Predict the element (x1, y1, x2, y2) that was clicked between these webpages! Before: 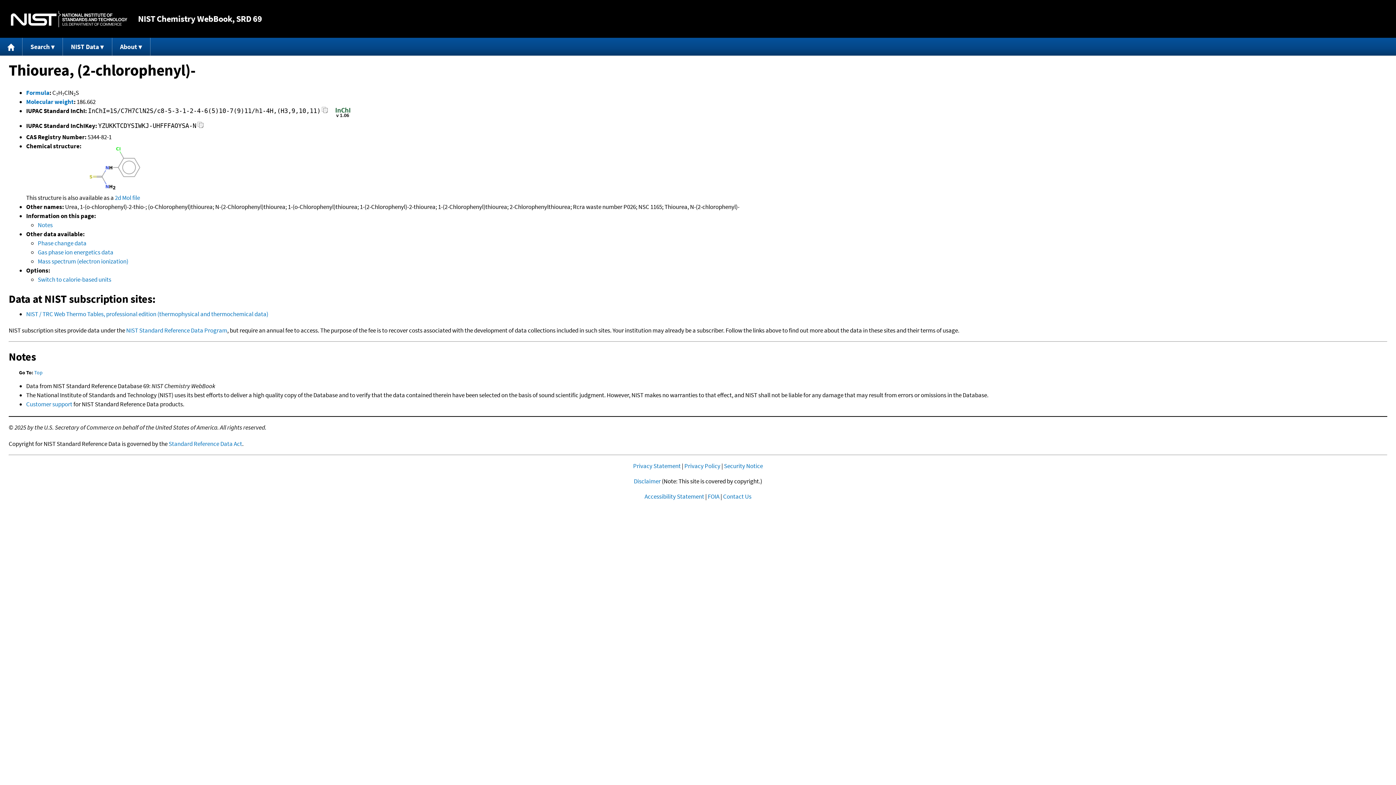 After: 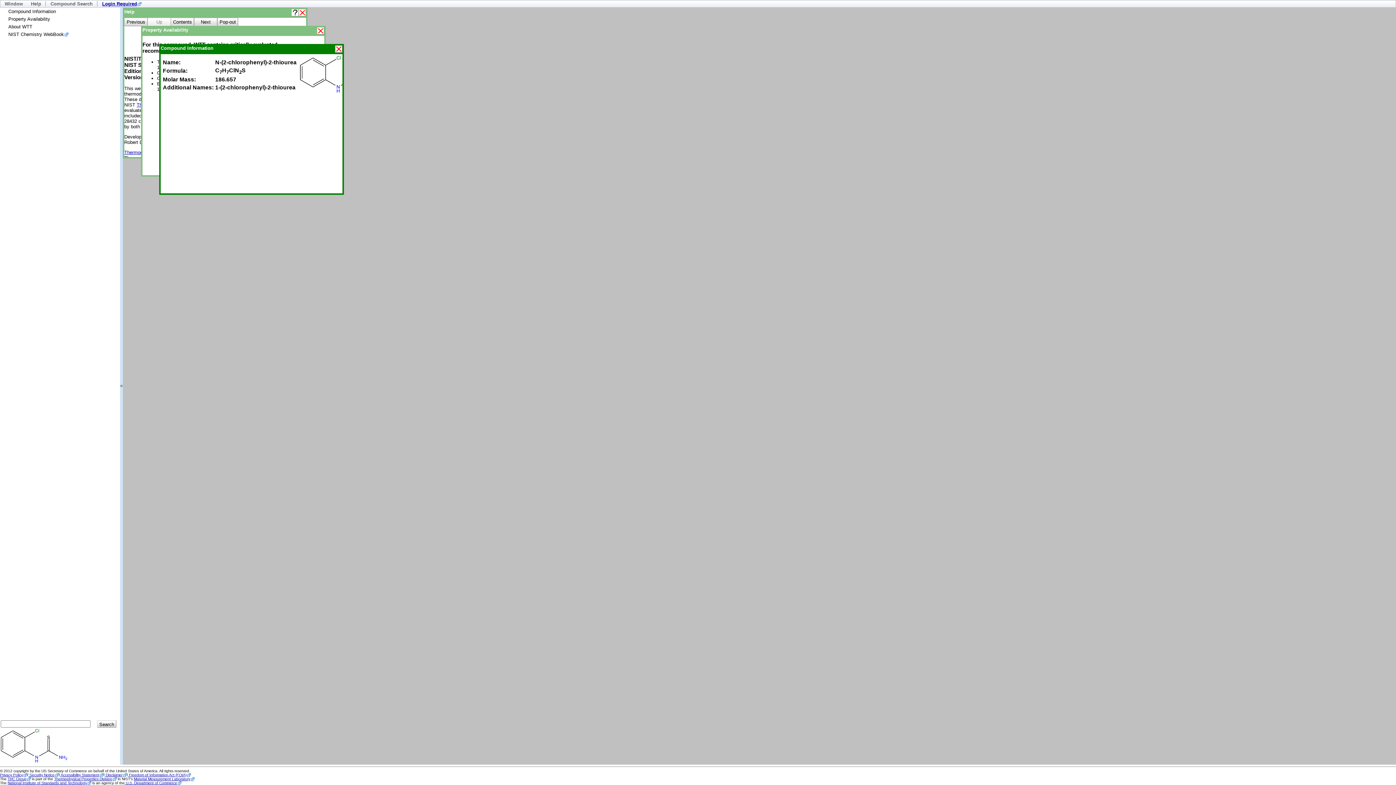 Action: bbox: (26, 310, 268, 318) label: NIST / TRC Web Thermo Tables, professional edition (thermophysical and thermochemical data)